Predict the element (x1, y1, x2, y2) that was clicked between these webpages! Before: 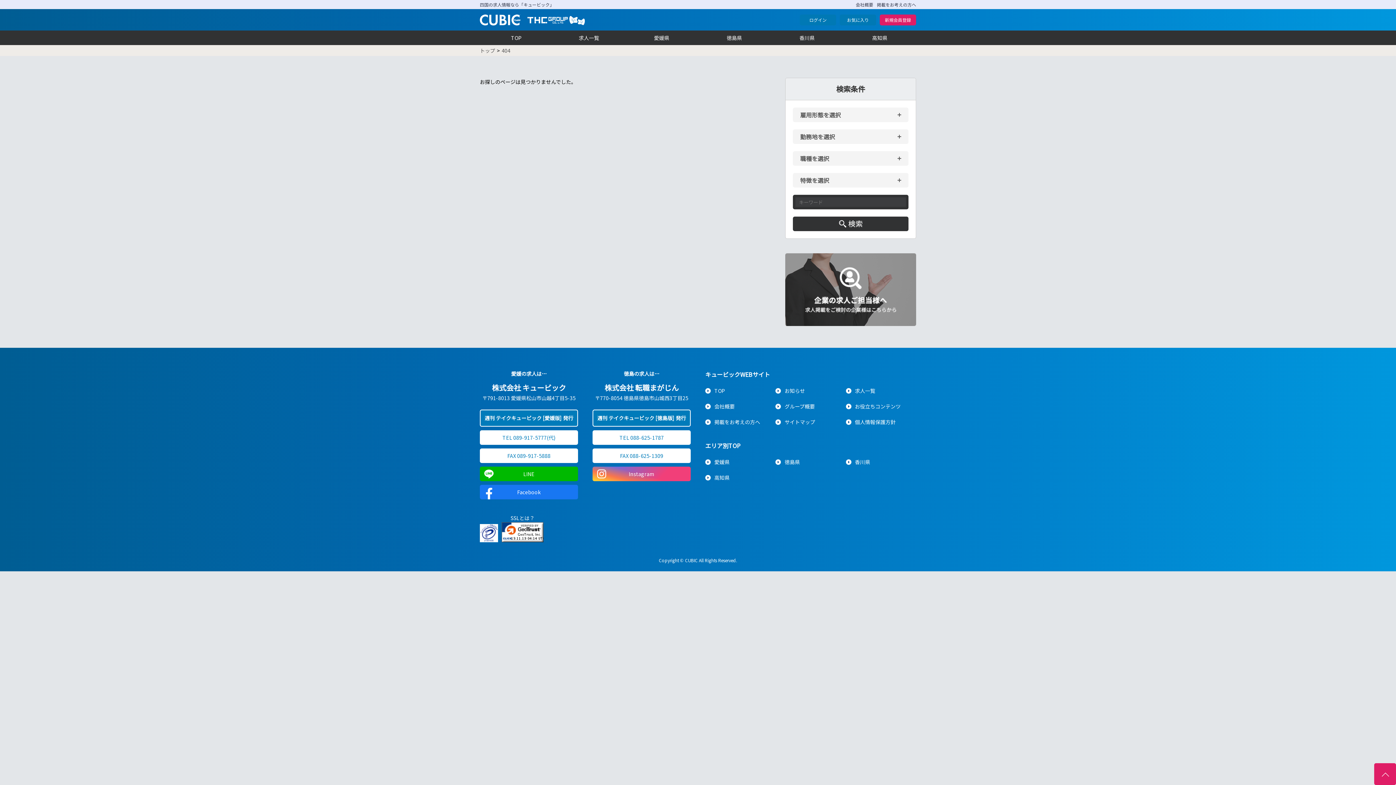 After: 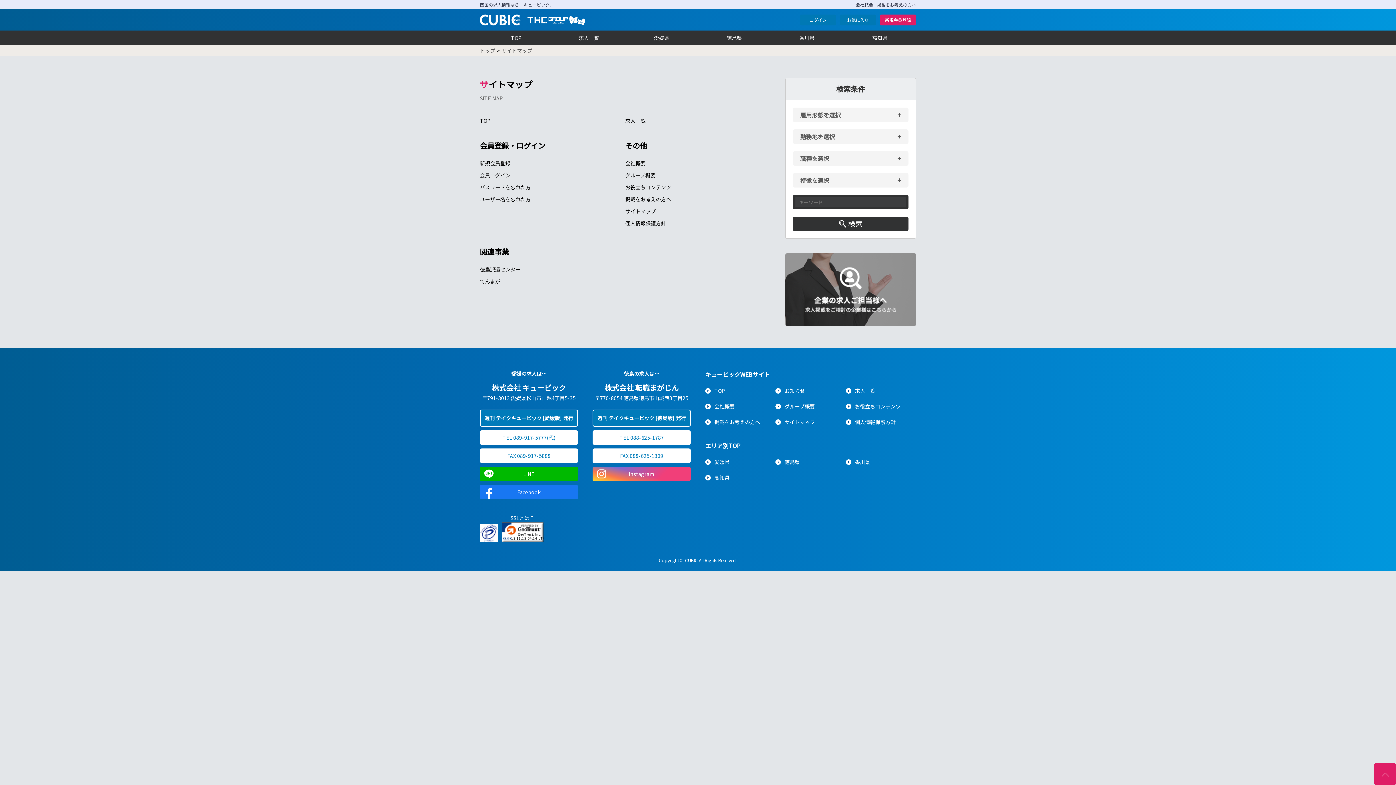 Action: bbox: (784, 418, 815, 426) label: サイトマップ